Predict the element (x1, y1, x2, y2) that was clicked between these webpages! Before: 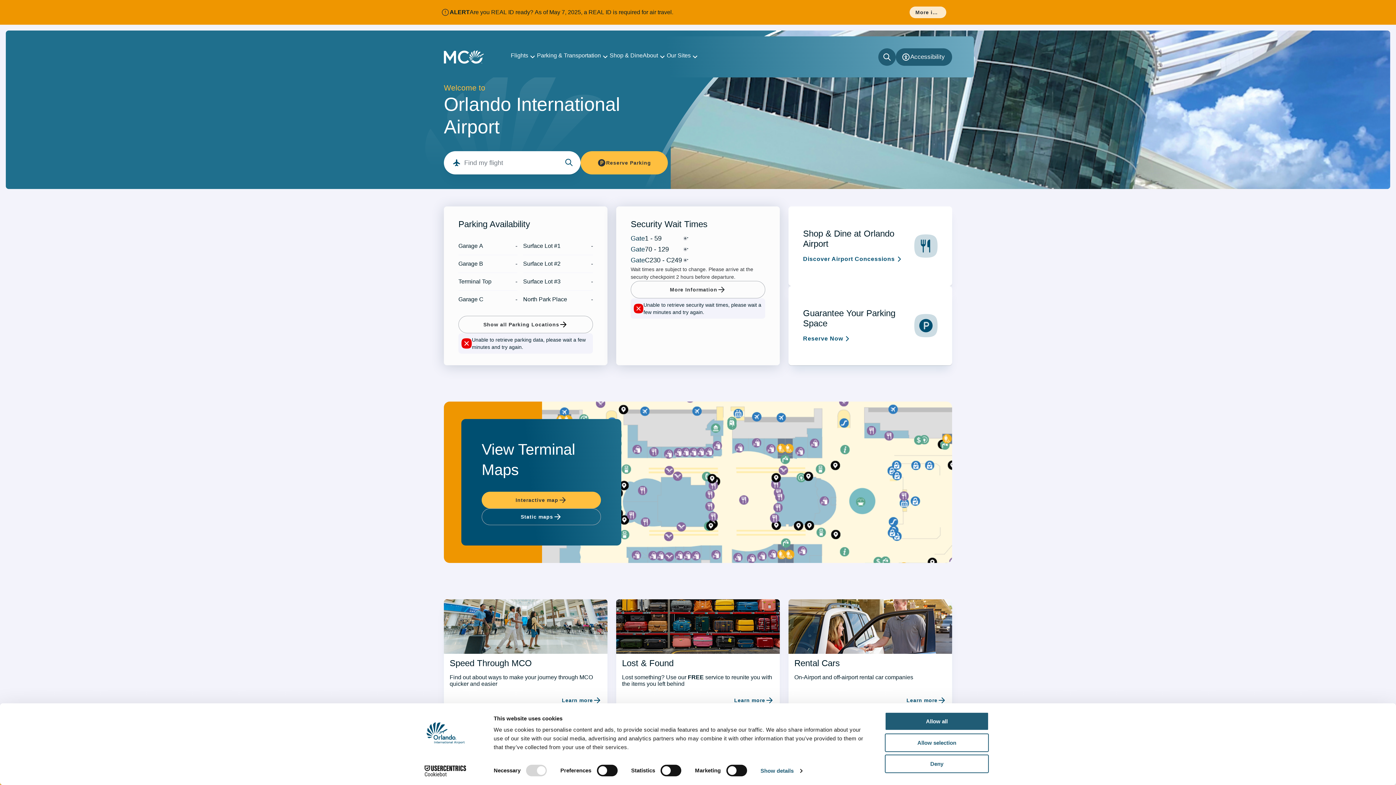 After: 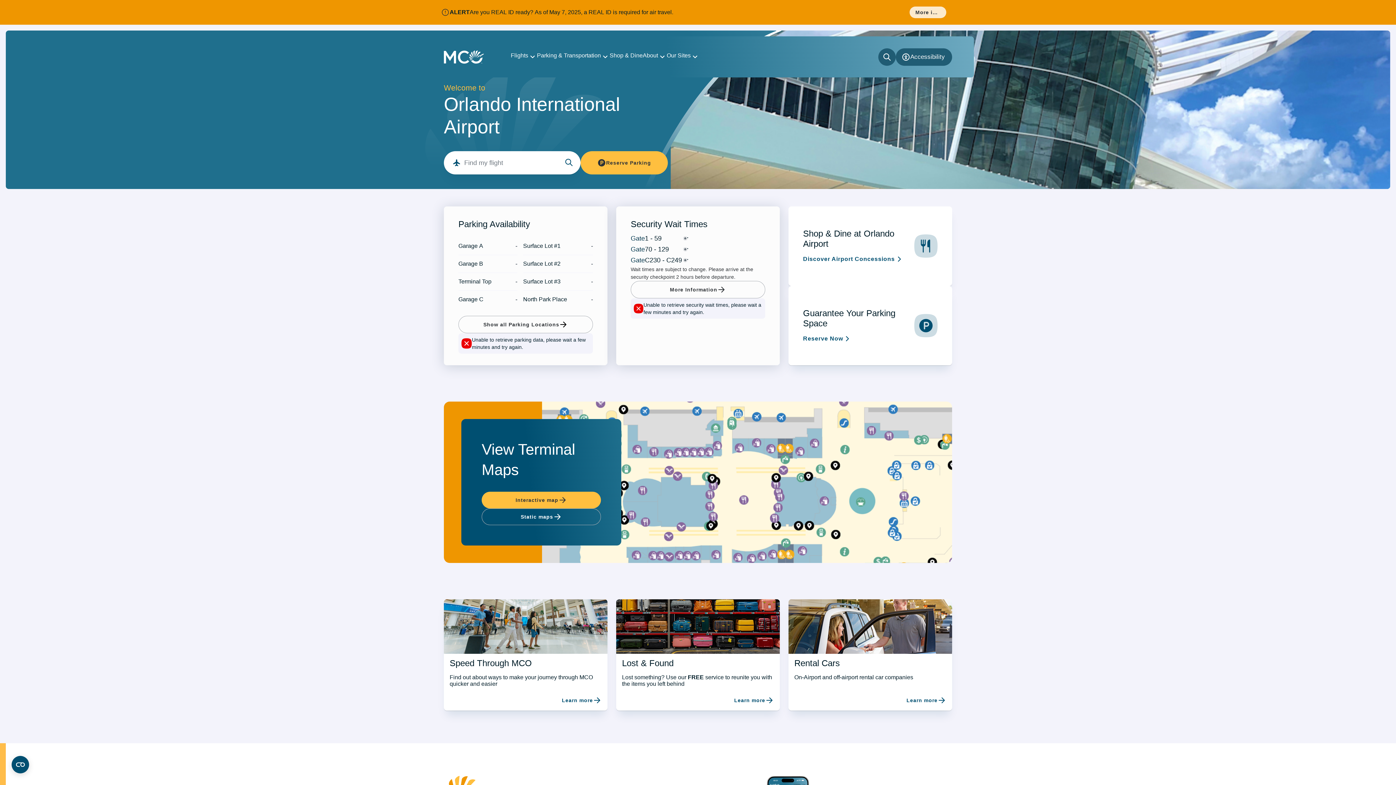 Action: label: Allow selection bbox: (885, 733, 989, 752)